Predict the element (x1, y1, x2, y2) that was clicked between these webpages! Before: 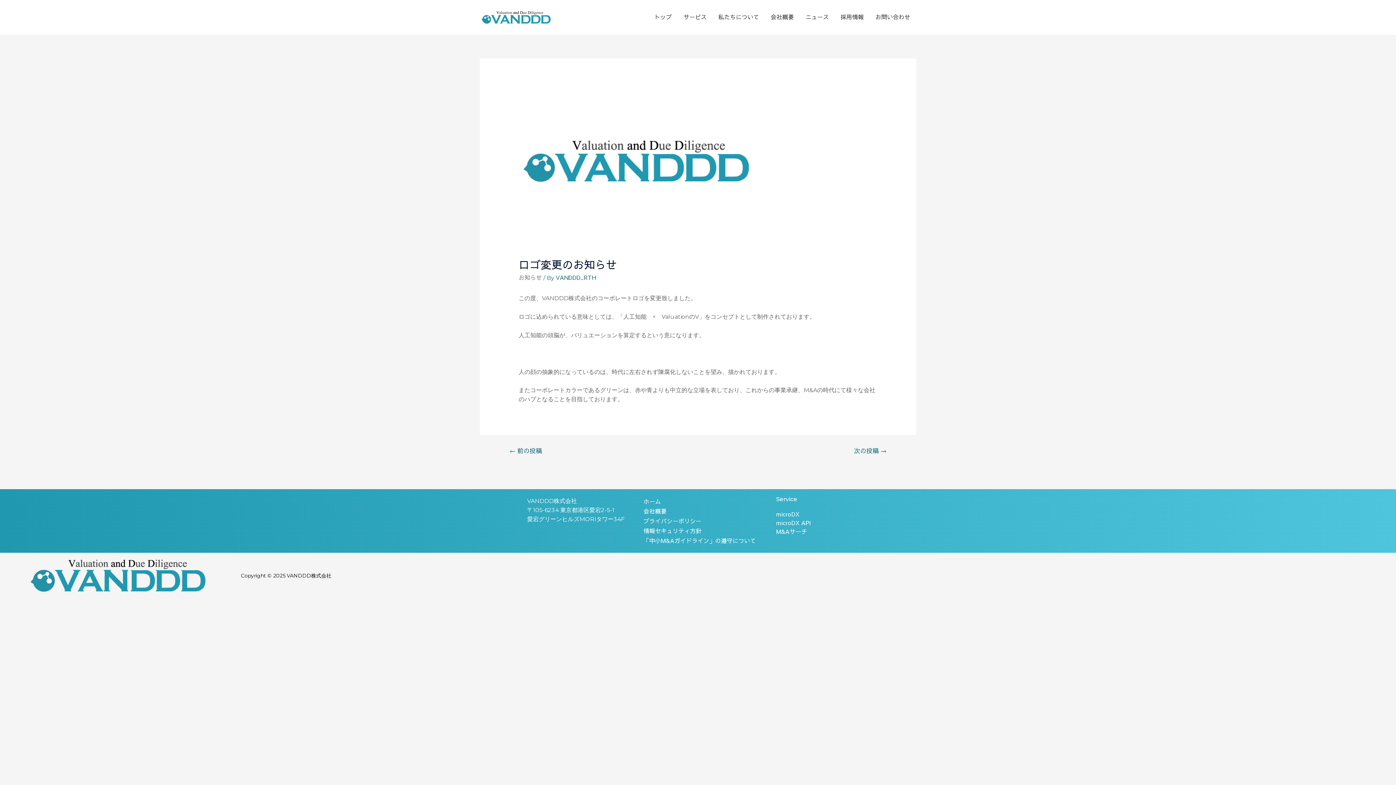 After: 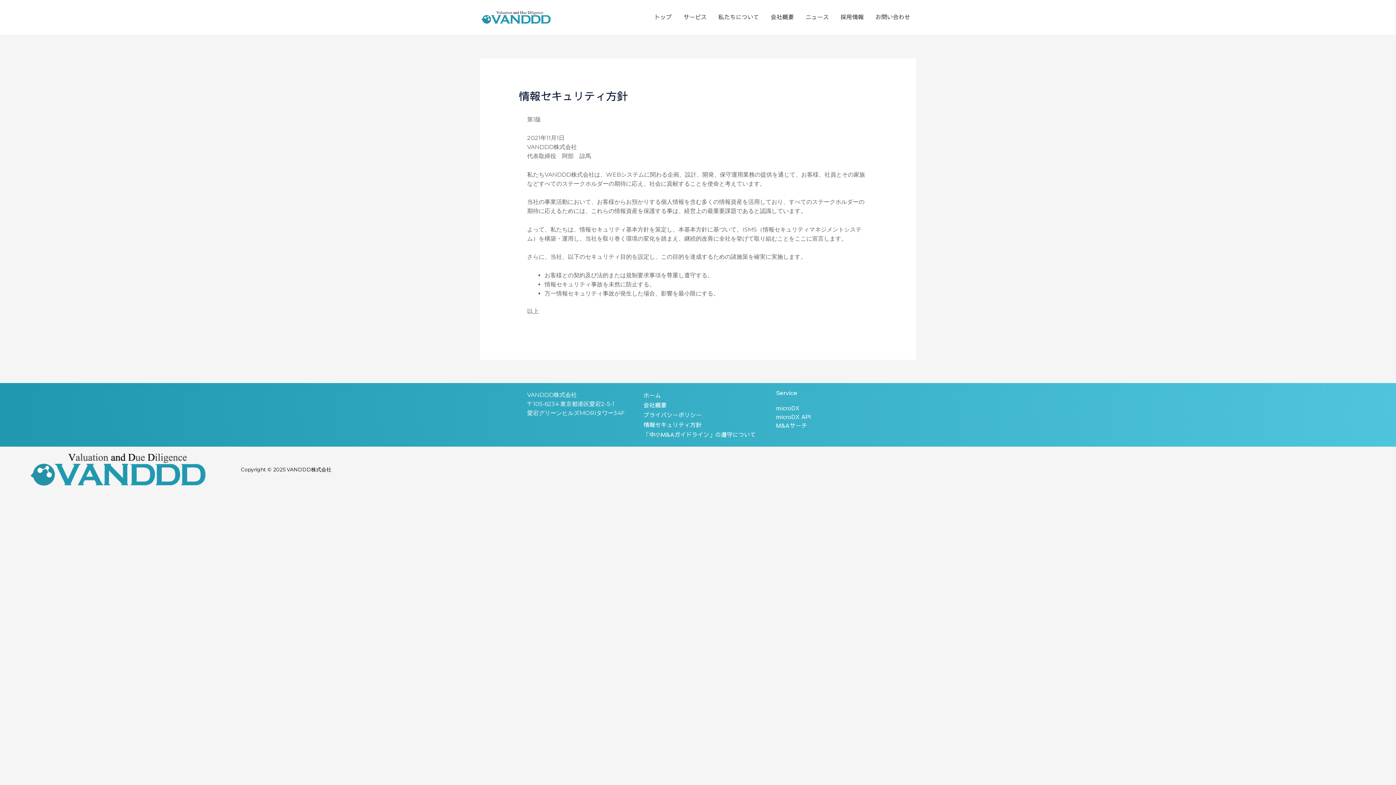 Action: bbox: (643, 526, 769, 535) label: 情報セキュリティ方針